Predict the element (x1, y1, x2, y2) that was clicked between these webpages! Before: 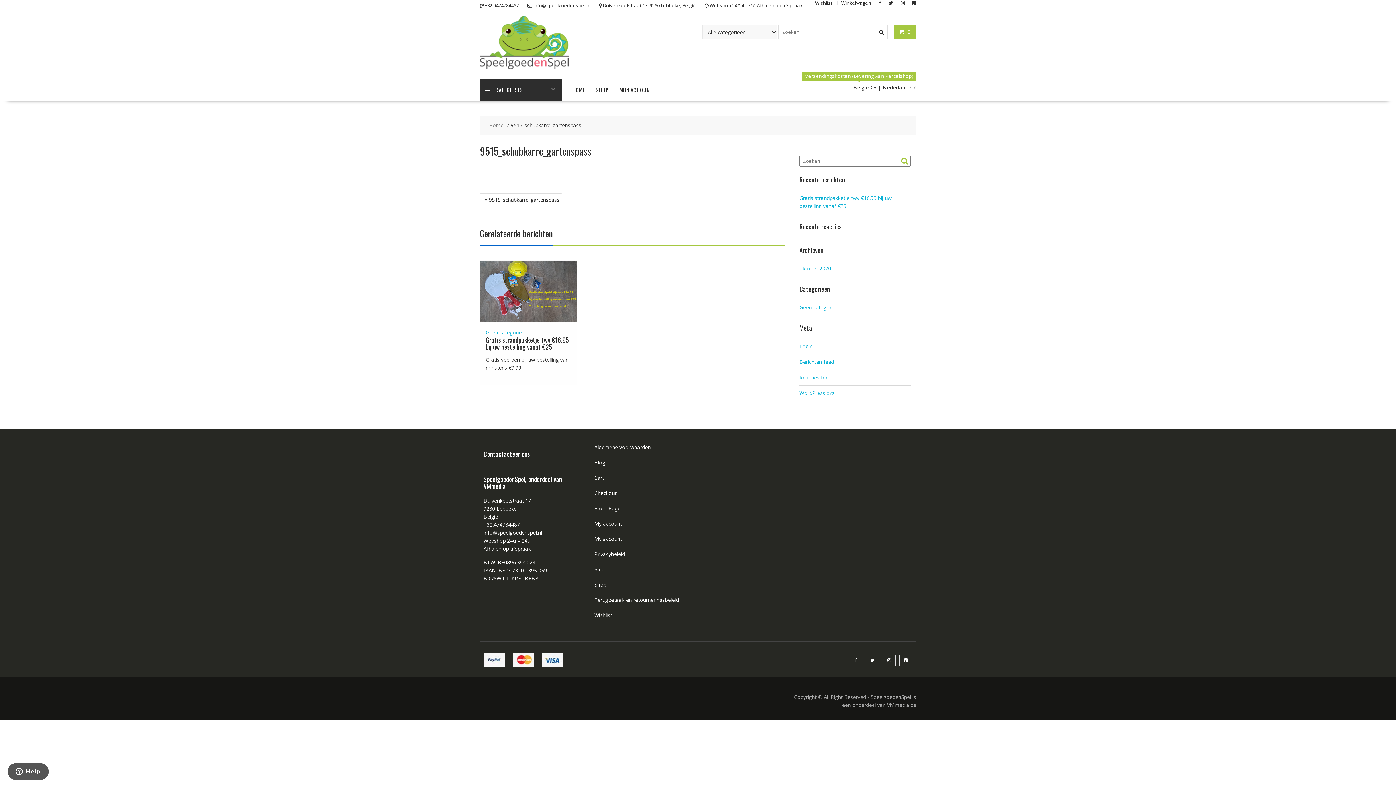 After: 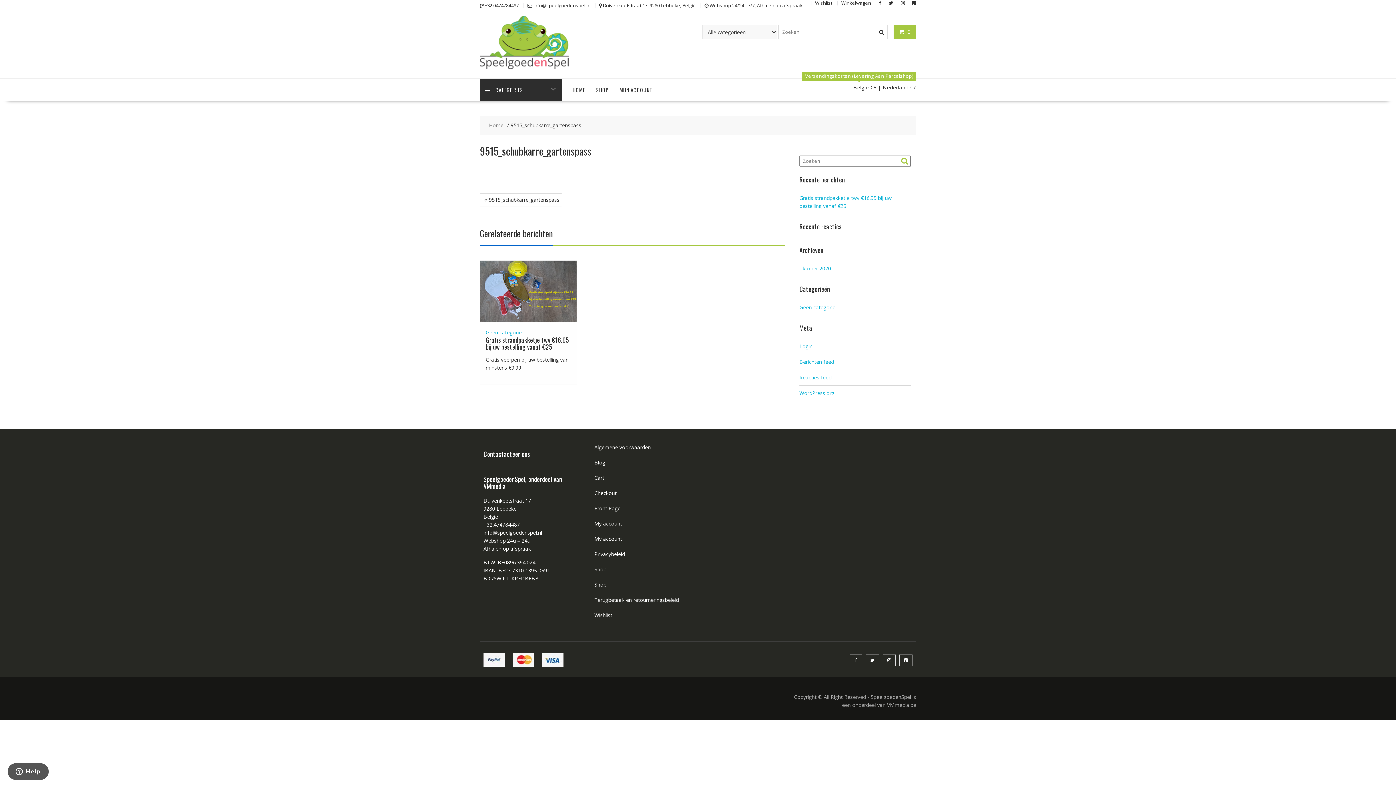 Action: bbox: (480, 193, 562, 206) label: 9515_schubkarre_gartenspass